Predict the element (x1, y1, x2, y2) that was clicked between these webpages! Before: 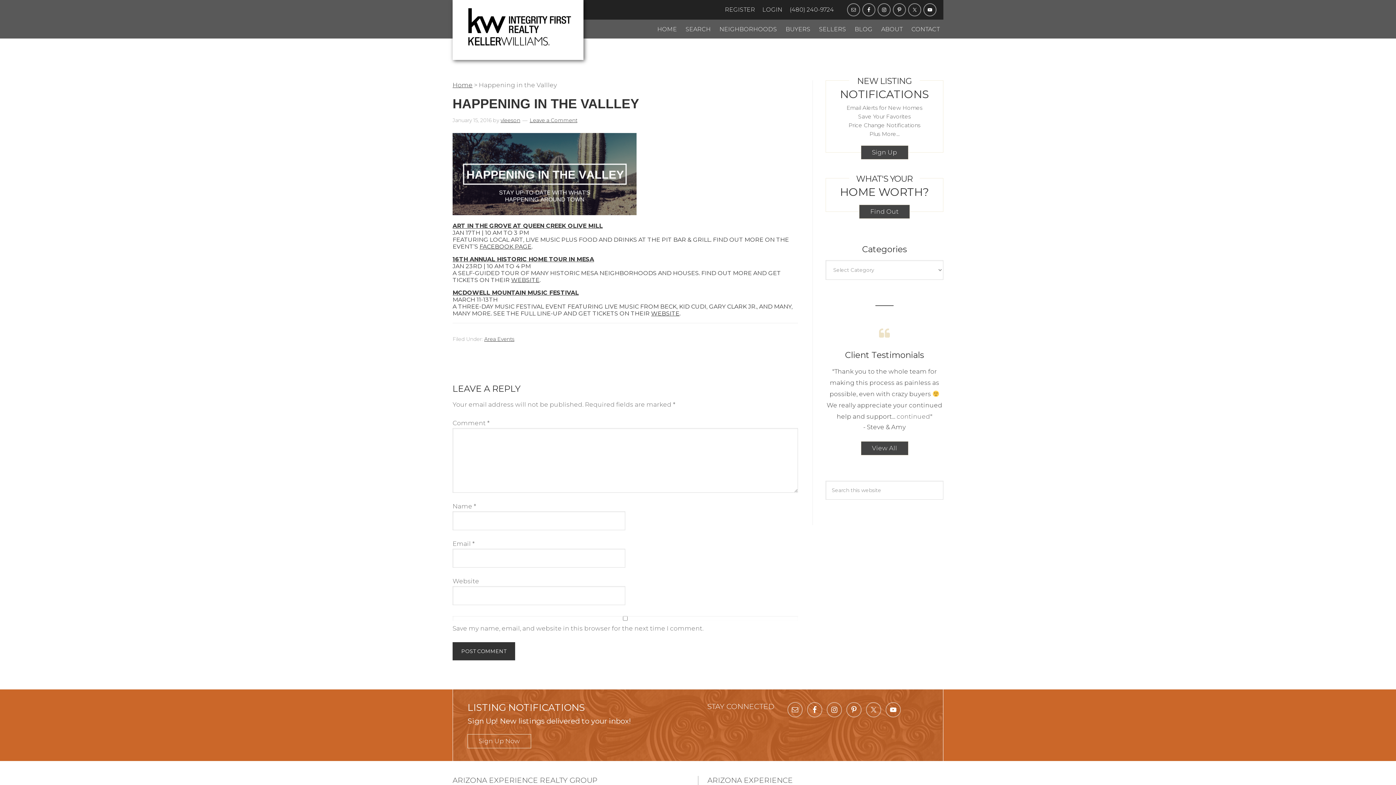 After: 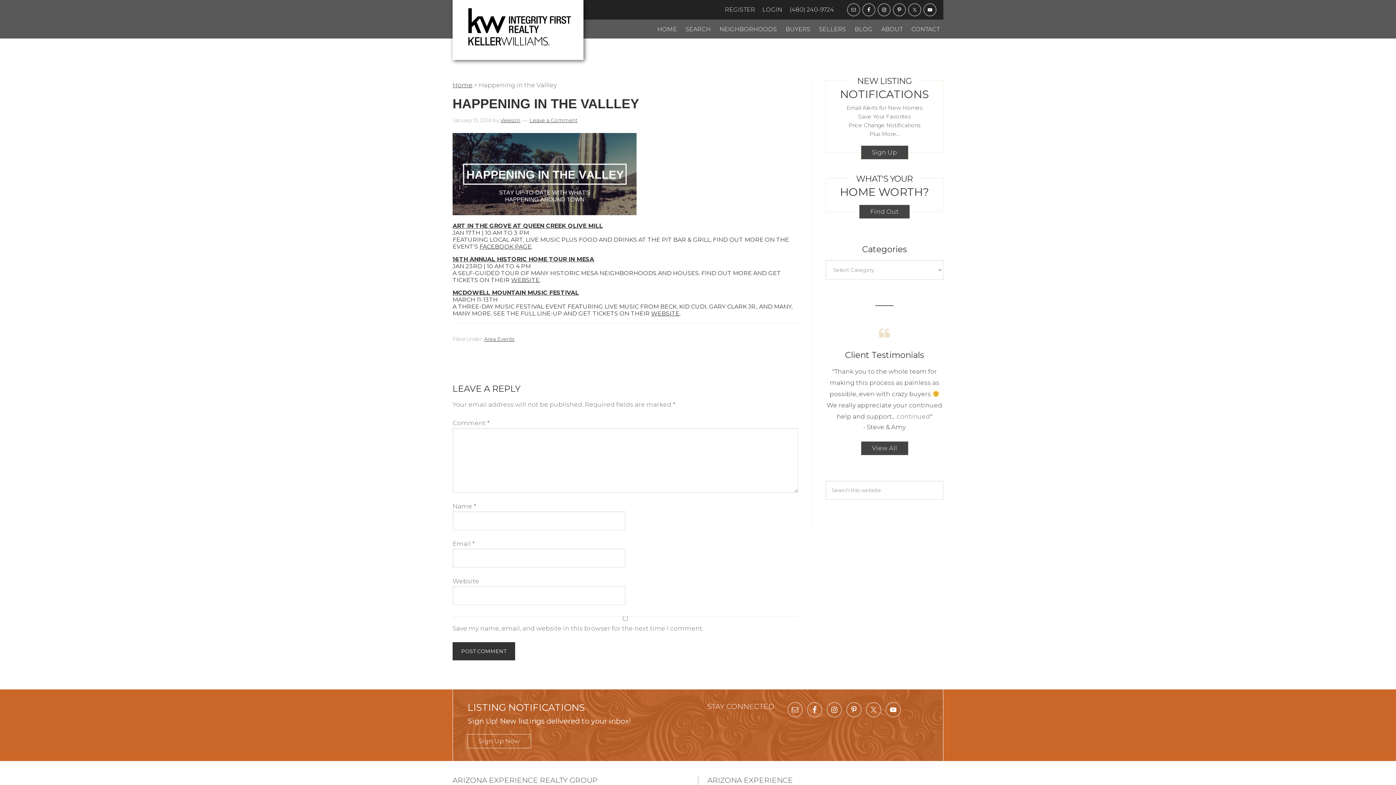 Action: bbox: (908, 3, 921, 16)